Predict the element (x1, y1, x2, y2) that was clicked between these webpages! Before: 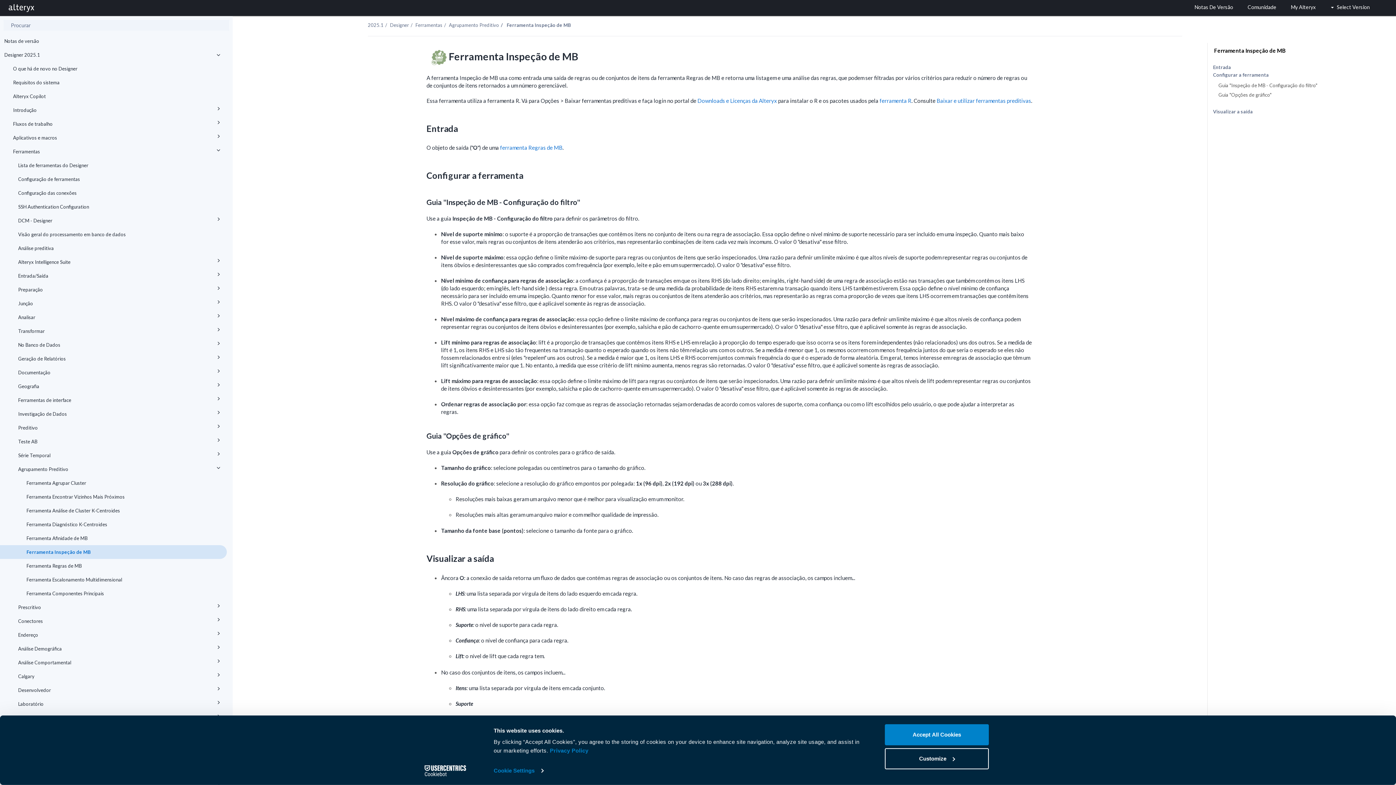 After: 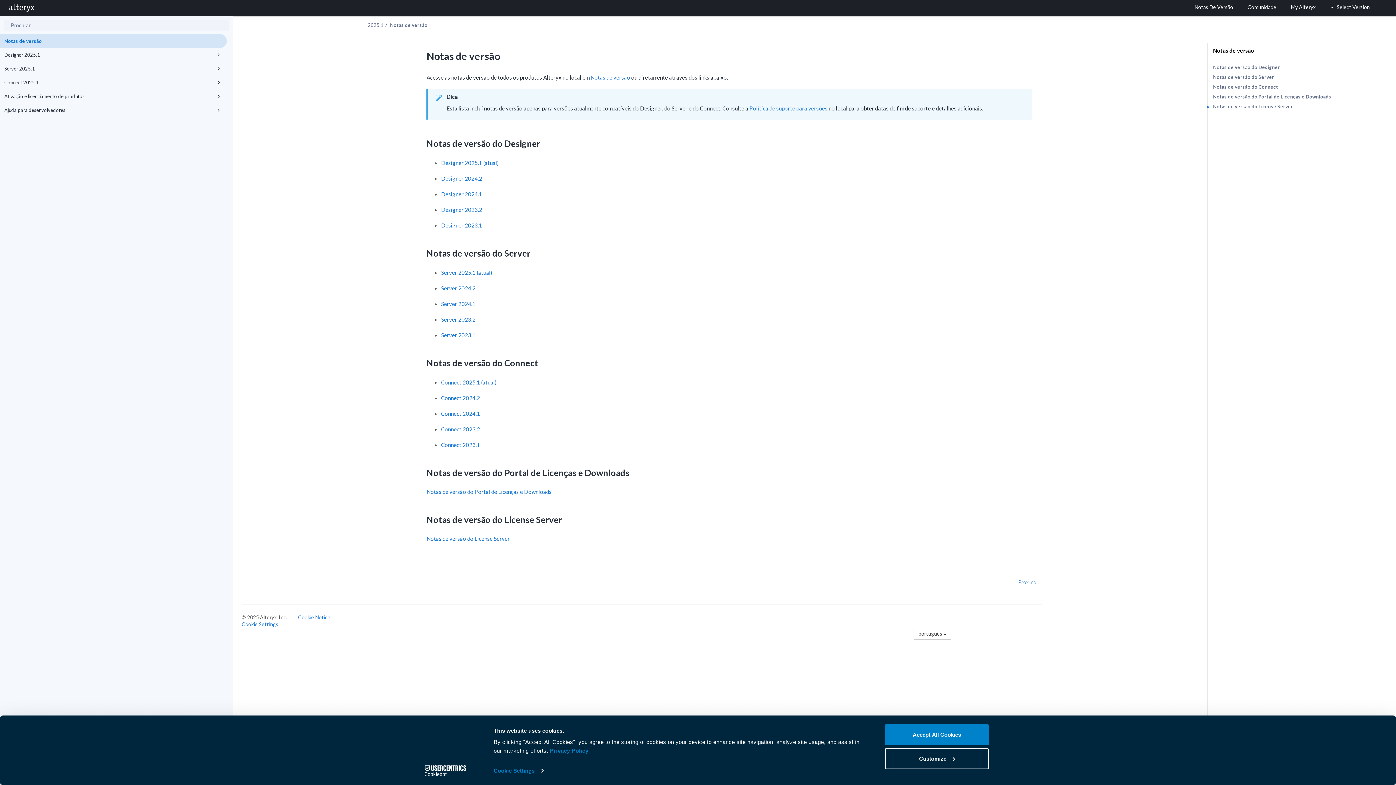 Action: bbox: (0, 34, 226, 48) label: Notas de versão